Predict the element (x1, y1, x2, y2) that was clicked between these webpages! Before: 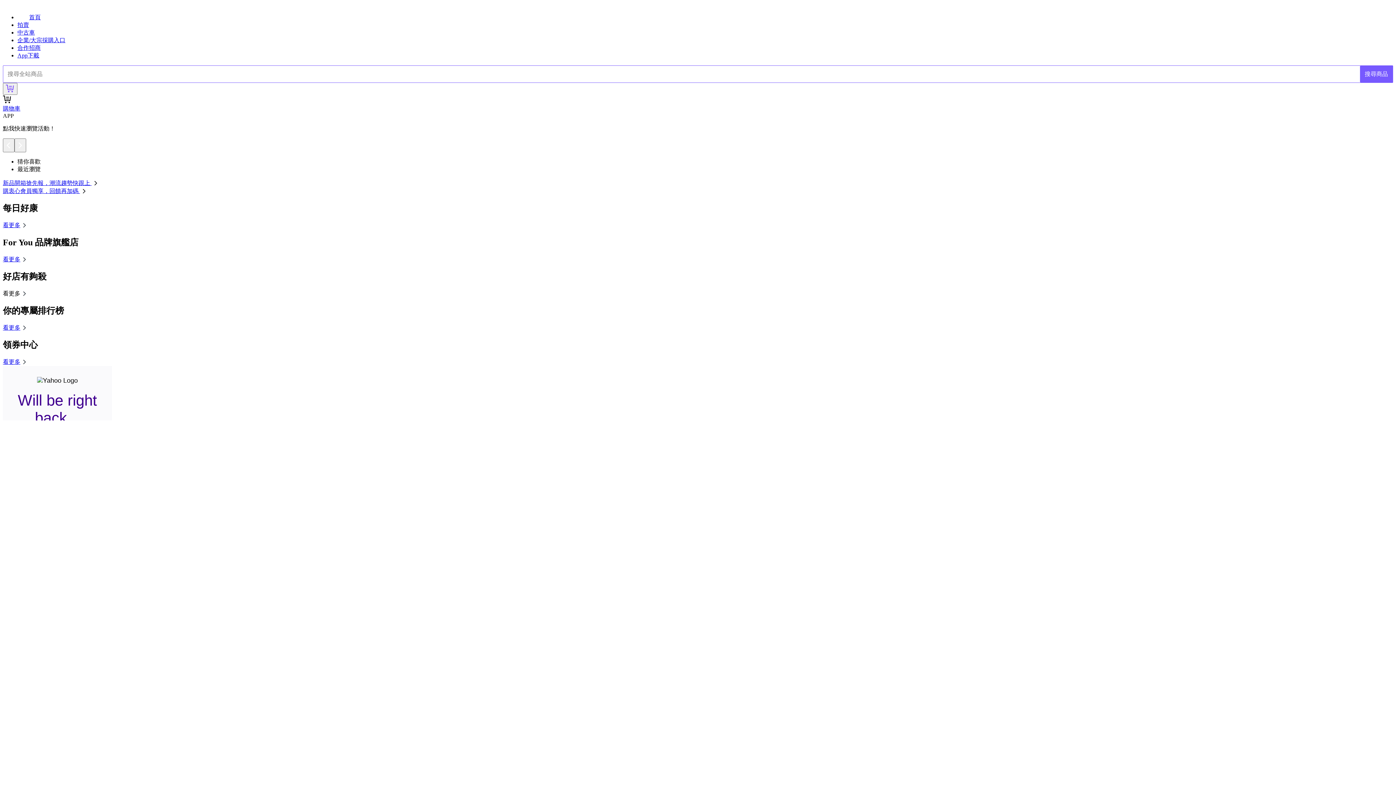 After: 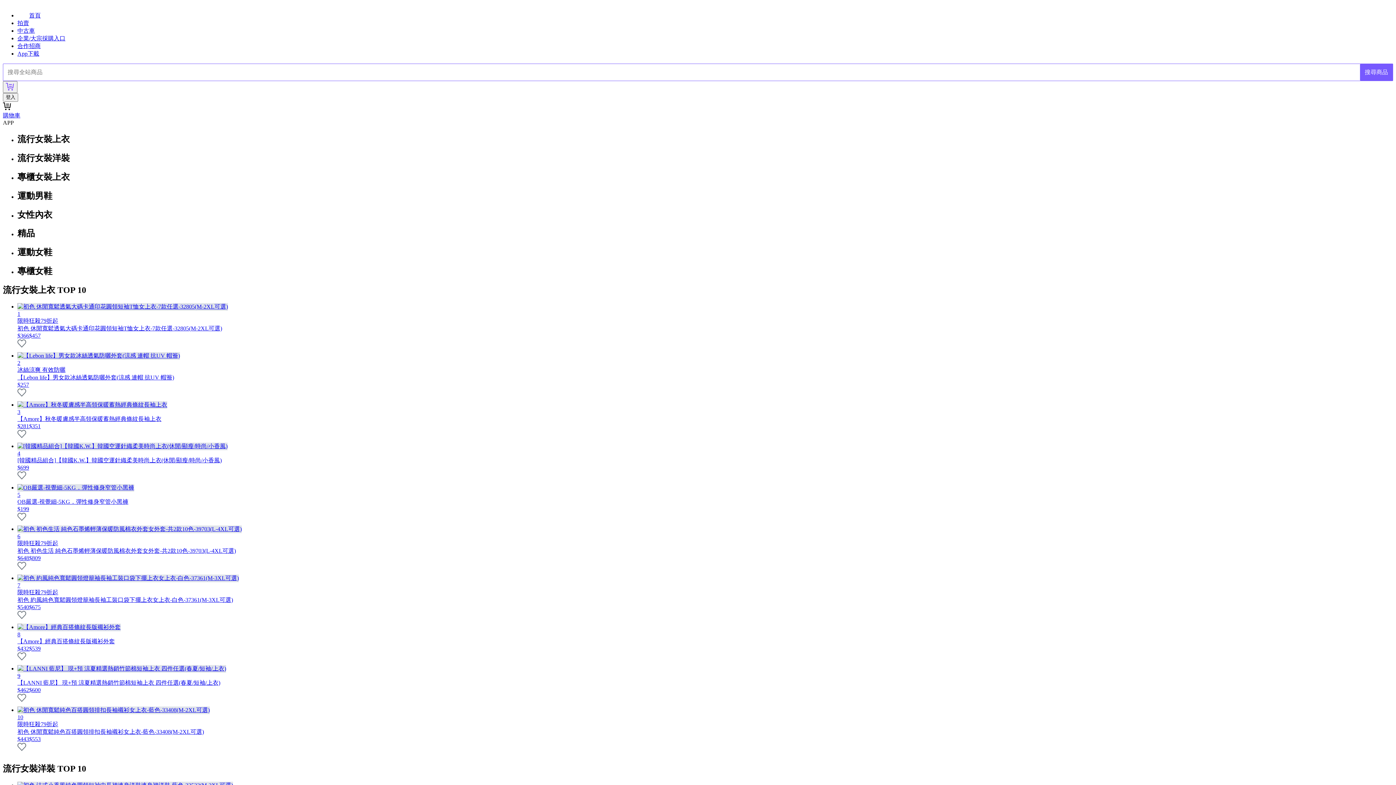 Action: bbox: (2, 324, 28, 330) label: 看更多